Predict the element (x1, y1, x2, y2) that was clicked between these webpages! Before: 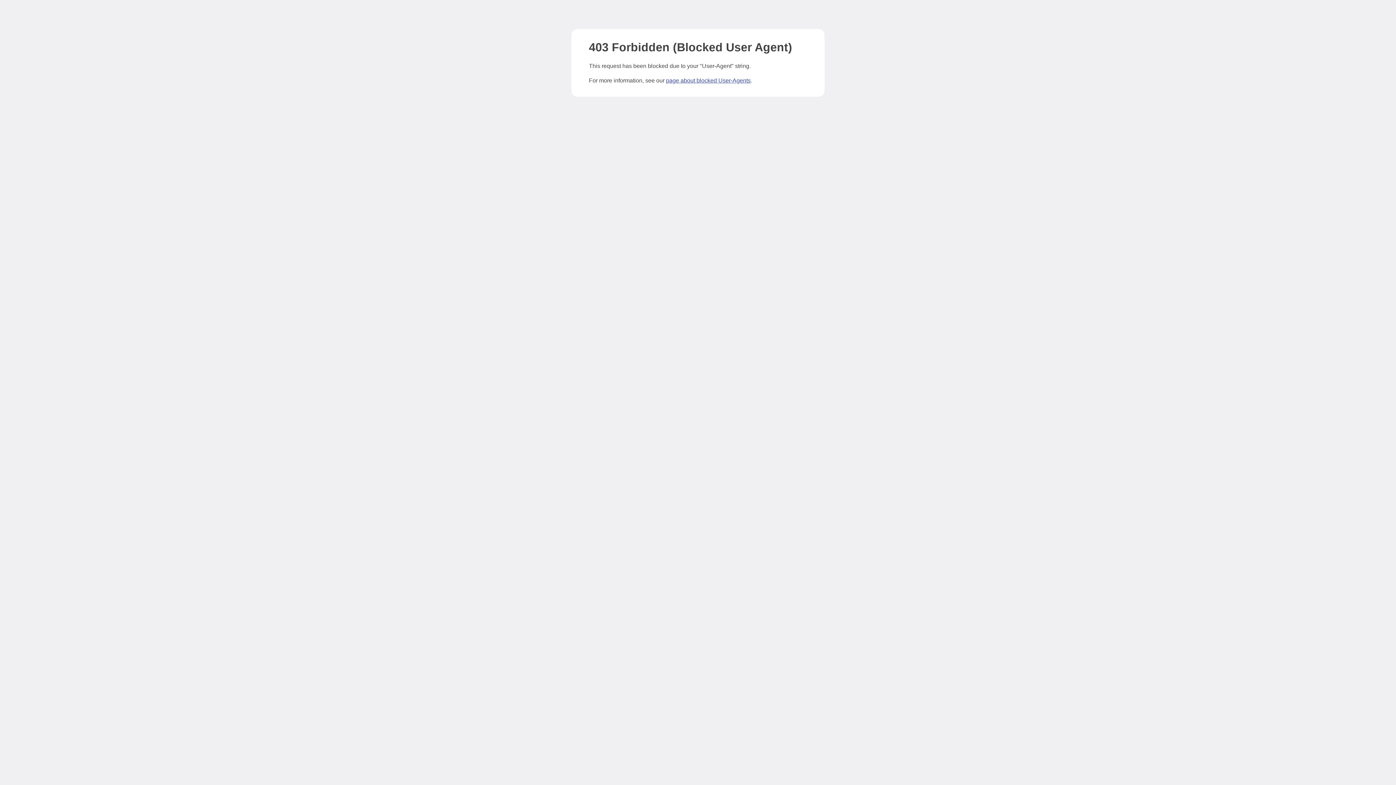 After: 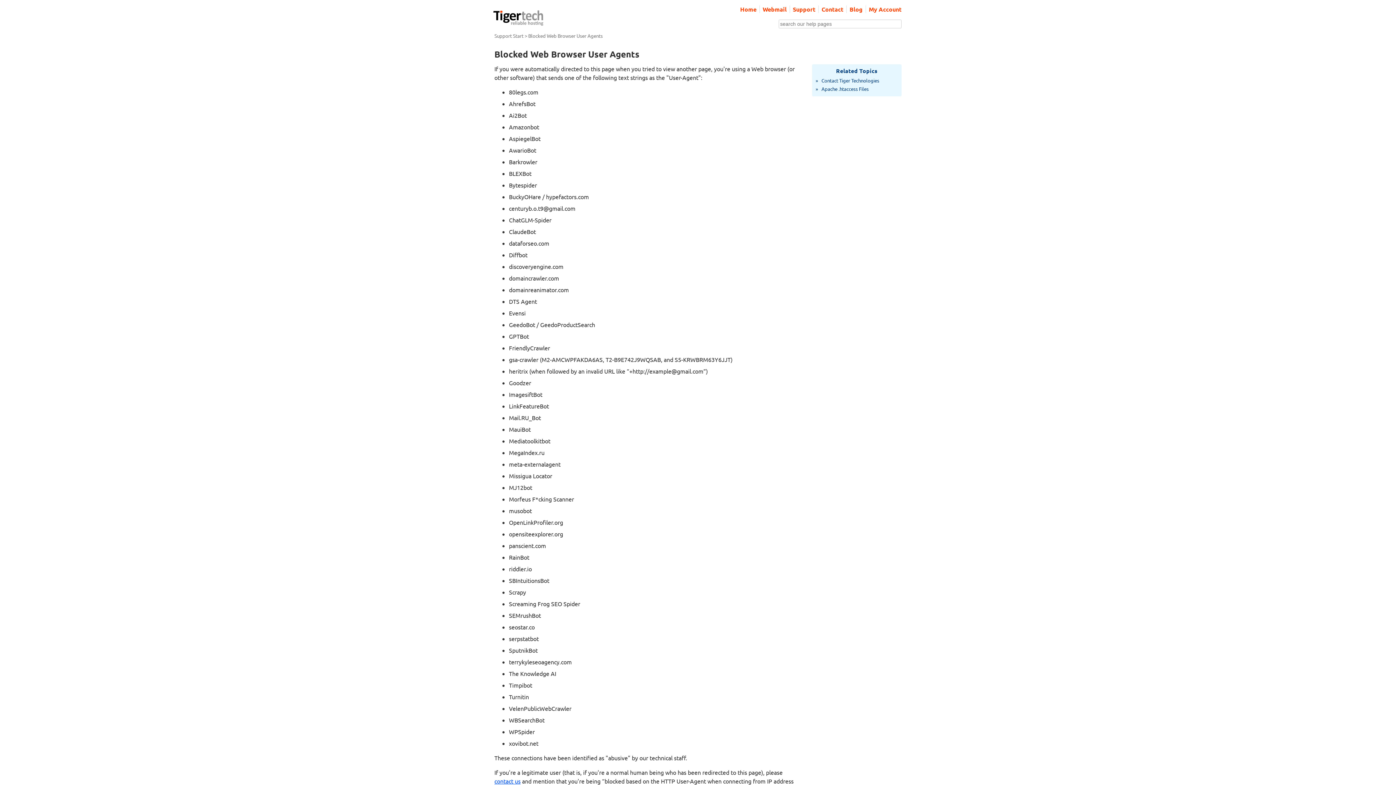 Action: bbox: (666, 77, 750, 83) label: page about blocked User-Agents